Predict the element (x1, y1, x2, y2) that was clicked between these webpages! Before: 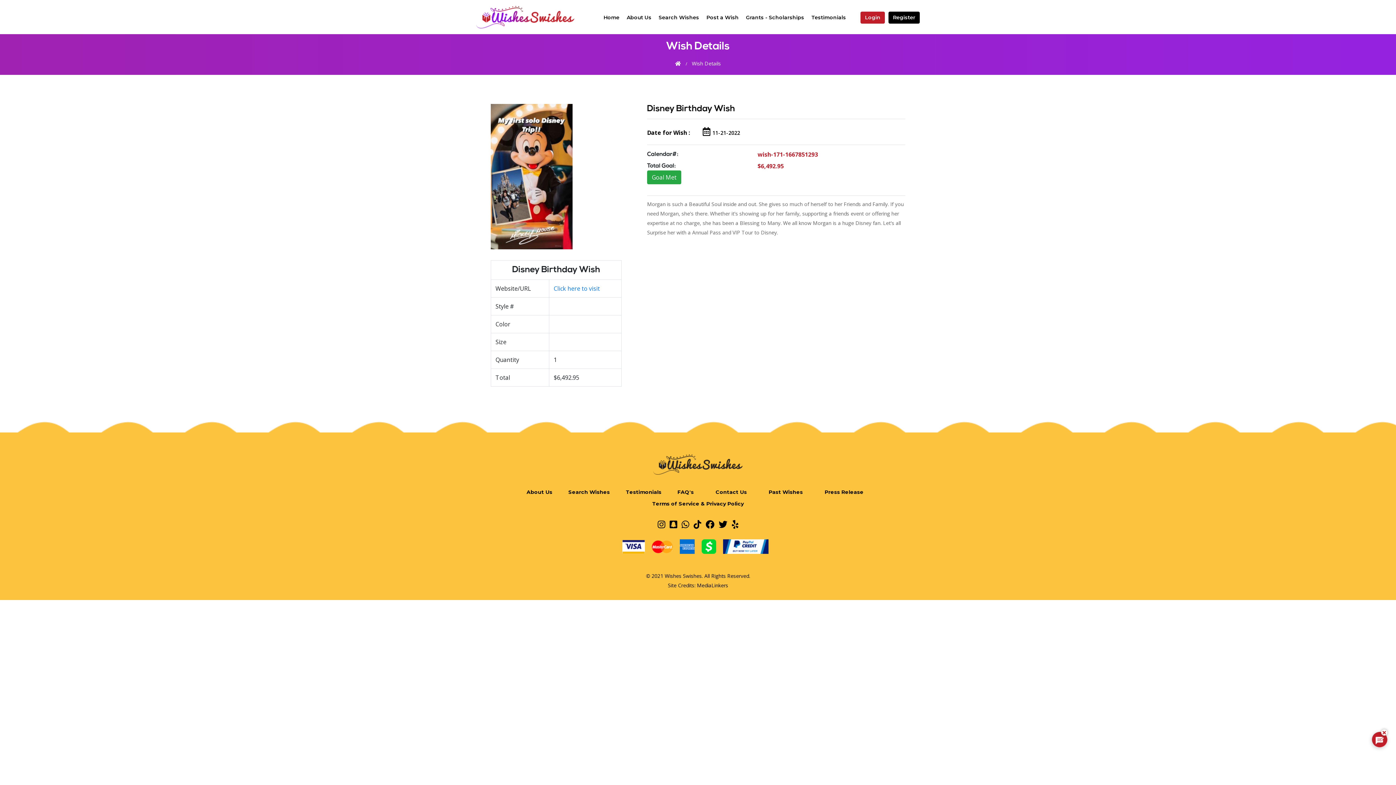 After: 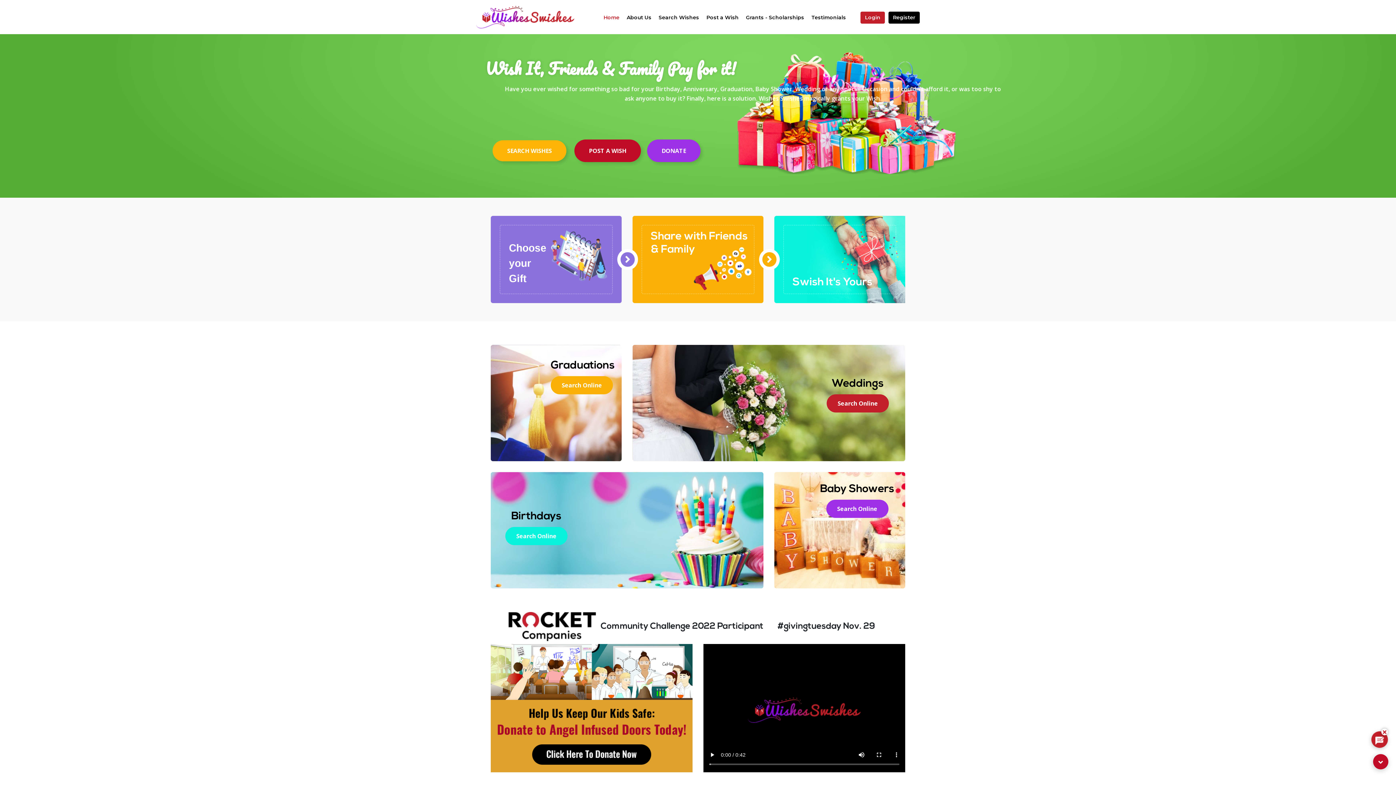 Action: bbox: (675, 60, 681, 66)